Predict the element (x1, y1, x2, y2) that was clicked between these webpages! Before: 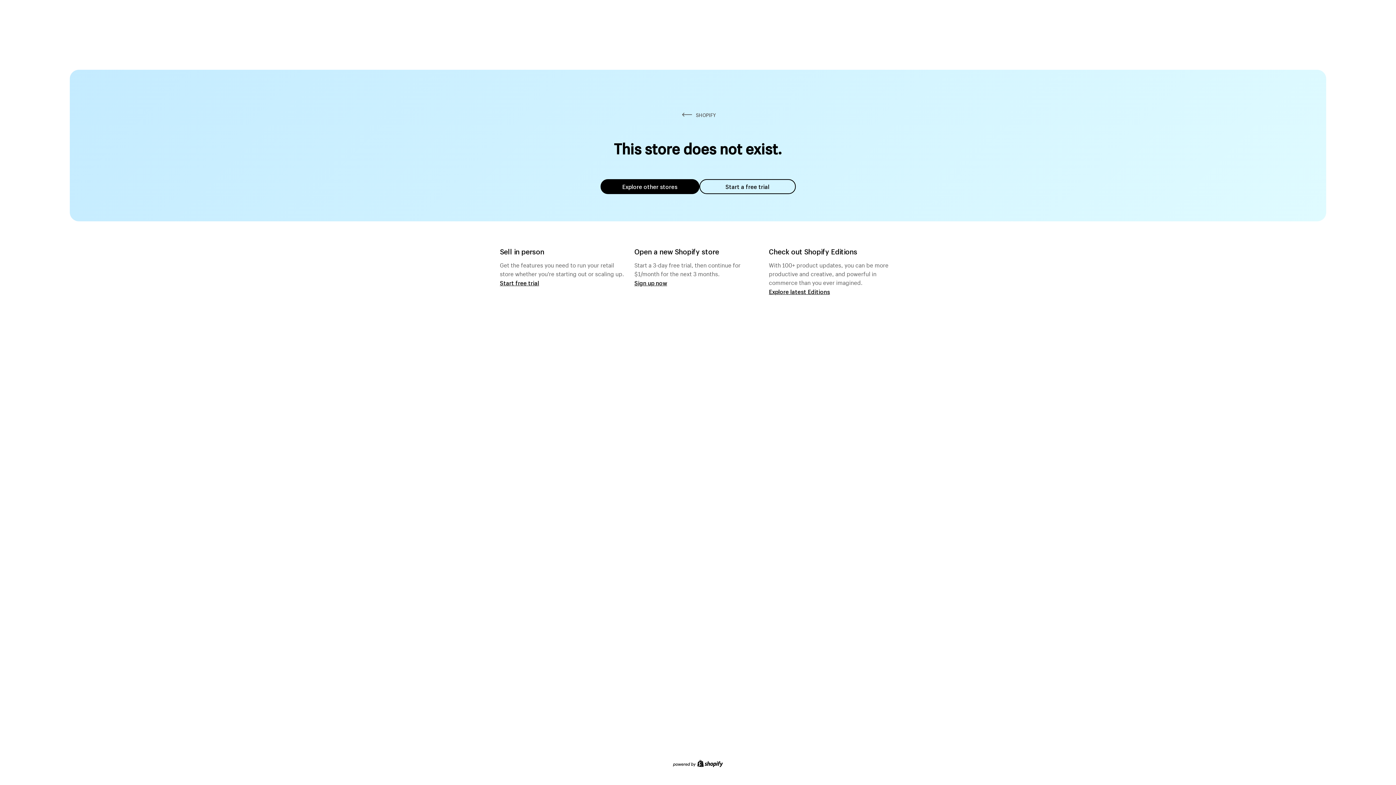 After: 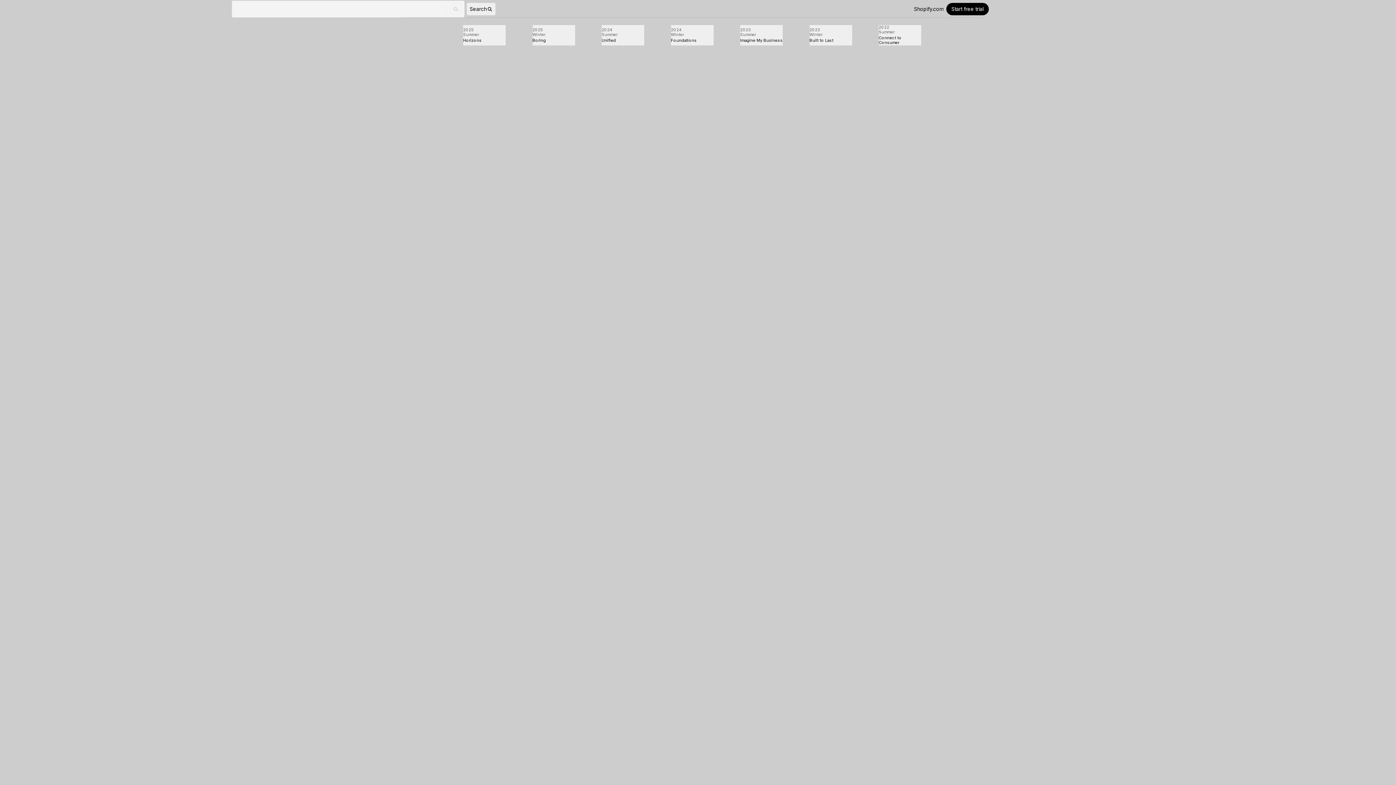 Action: bbox: (769, 287, 830, 295) label: Explore latest Editions